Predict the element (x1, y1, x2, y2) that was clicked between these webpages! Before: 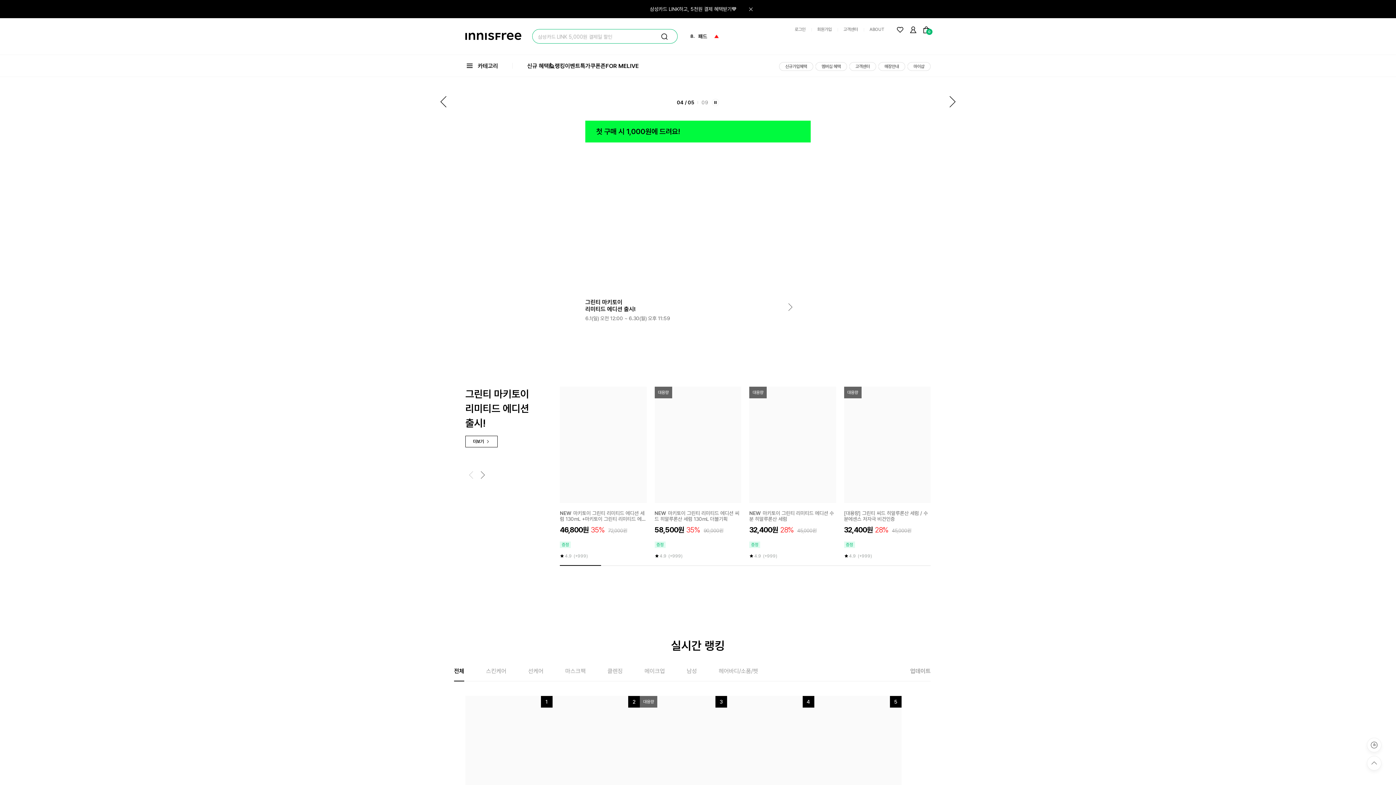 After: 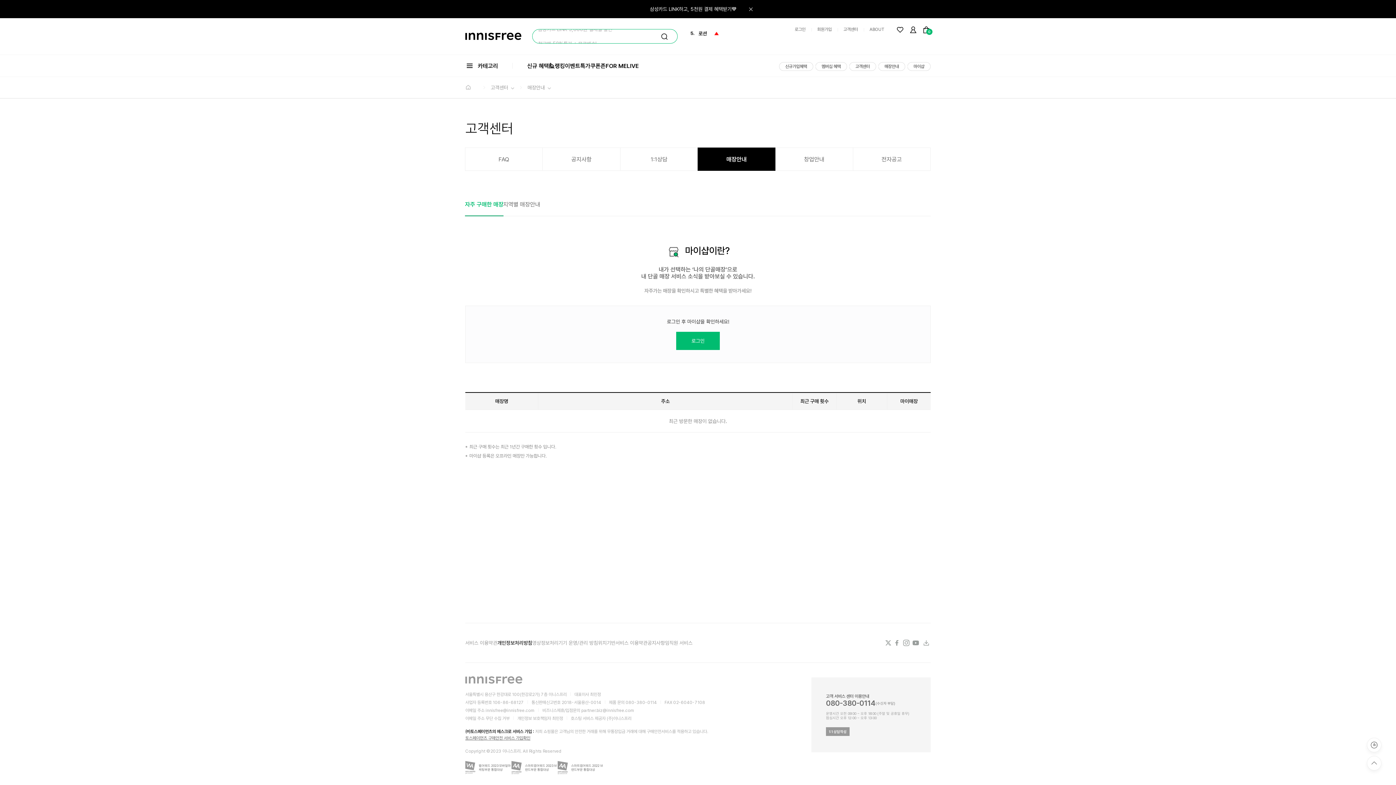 Action: bbox: (907, 62, 930, 70) label: 마이샵